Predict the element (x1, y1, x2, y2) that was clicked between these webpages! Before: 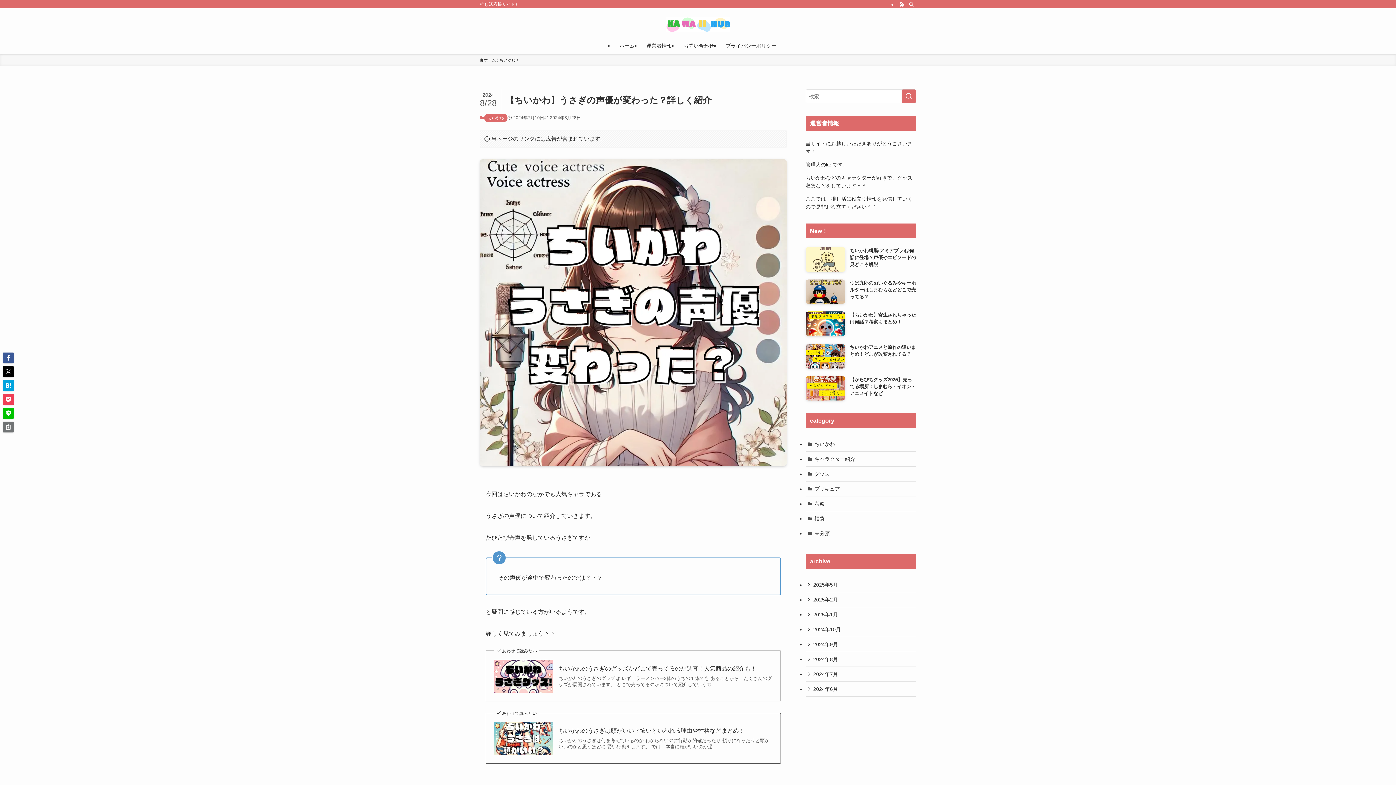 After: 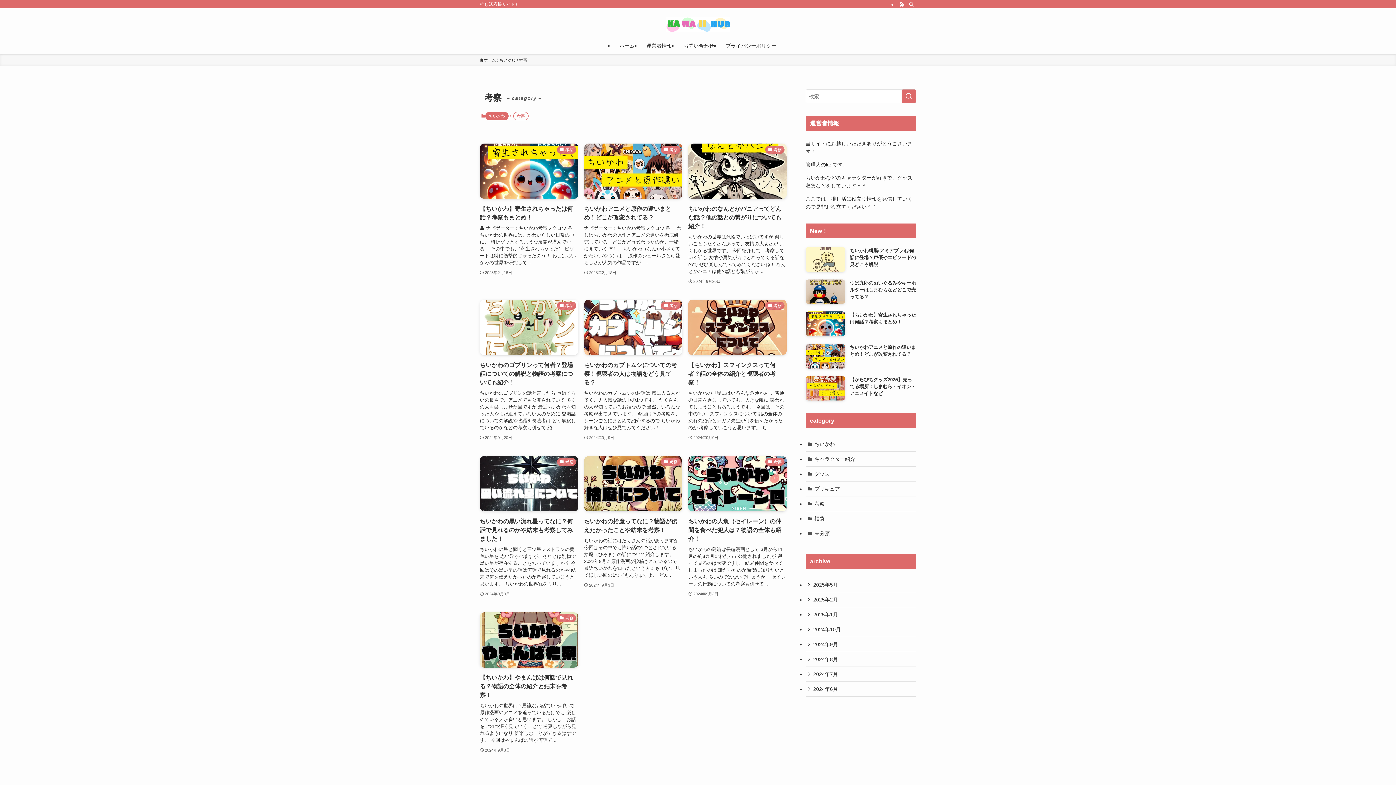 Action: bbox: (805, 496, 916, 511) label: 考察